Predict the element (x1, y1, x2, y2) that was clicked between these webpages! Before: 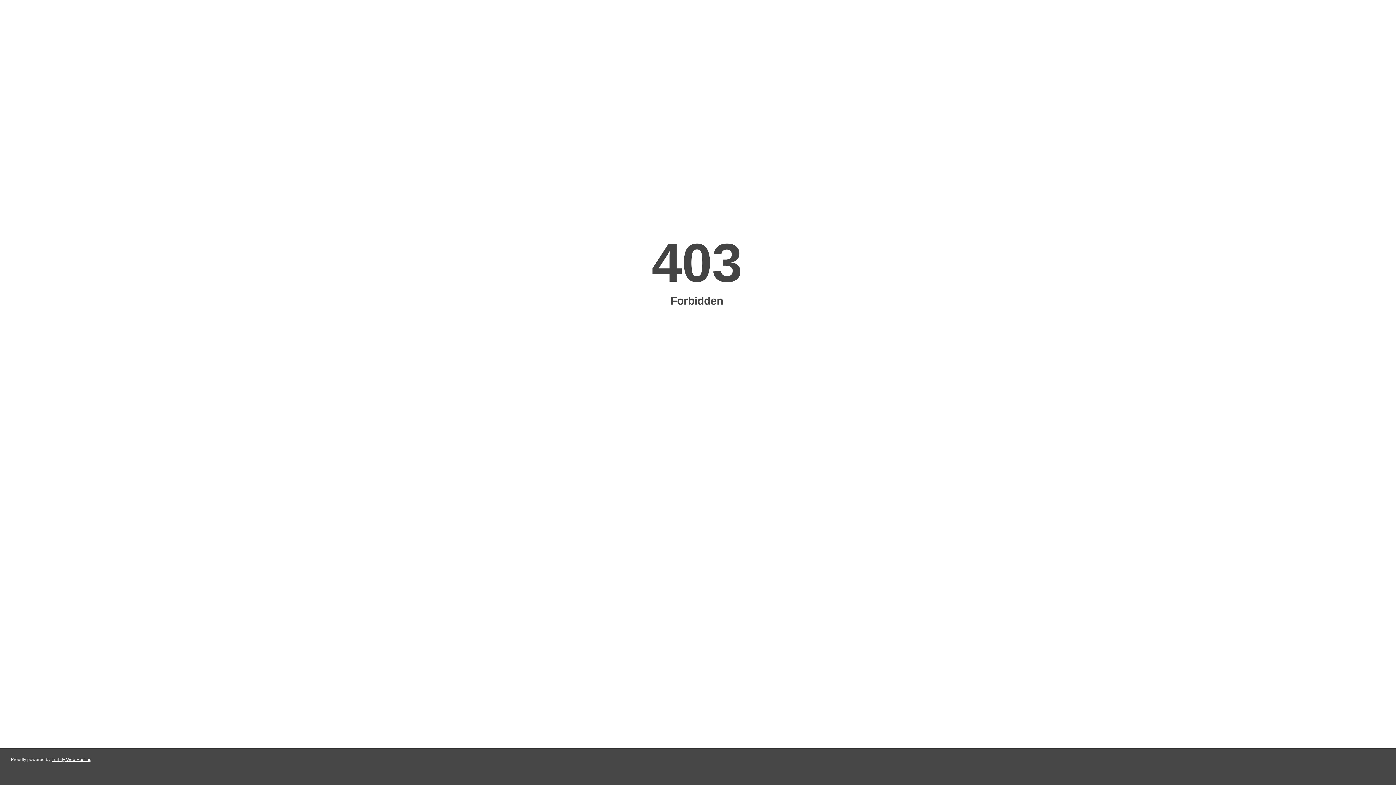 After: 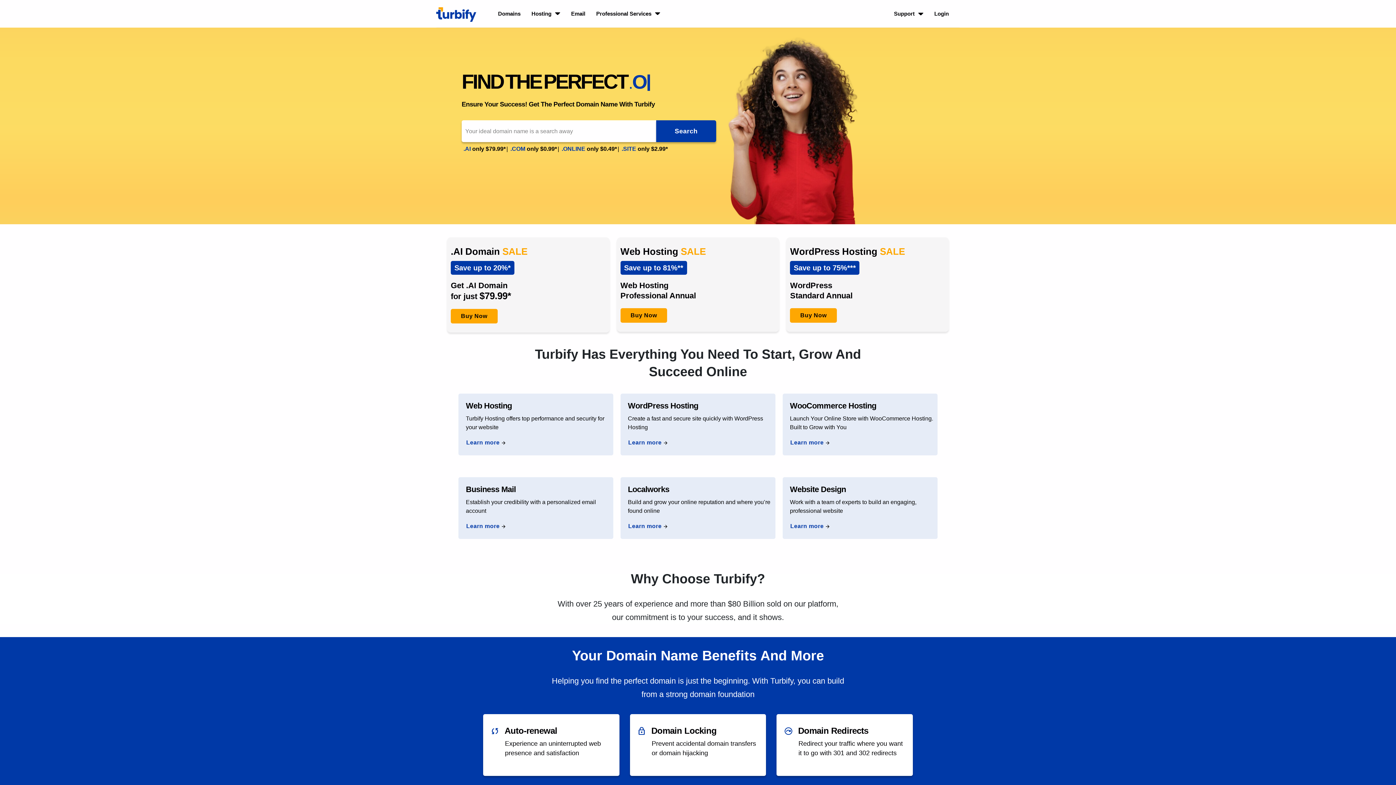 Action: bbox: (51, 757, 91, 762) label: Turbify Web Hosting